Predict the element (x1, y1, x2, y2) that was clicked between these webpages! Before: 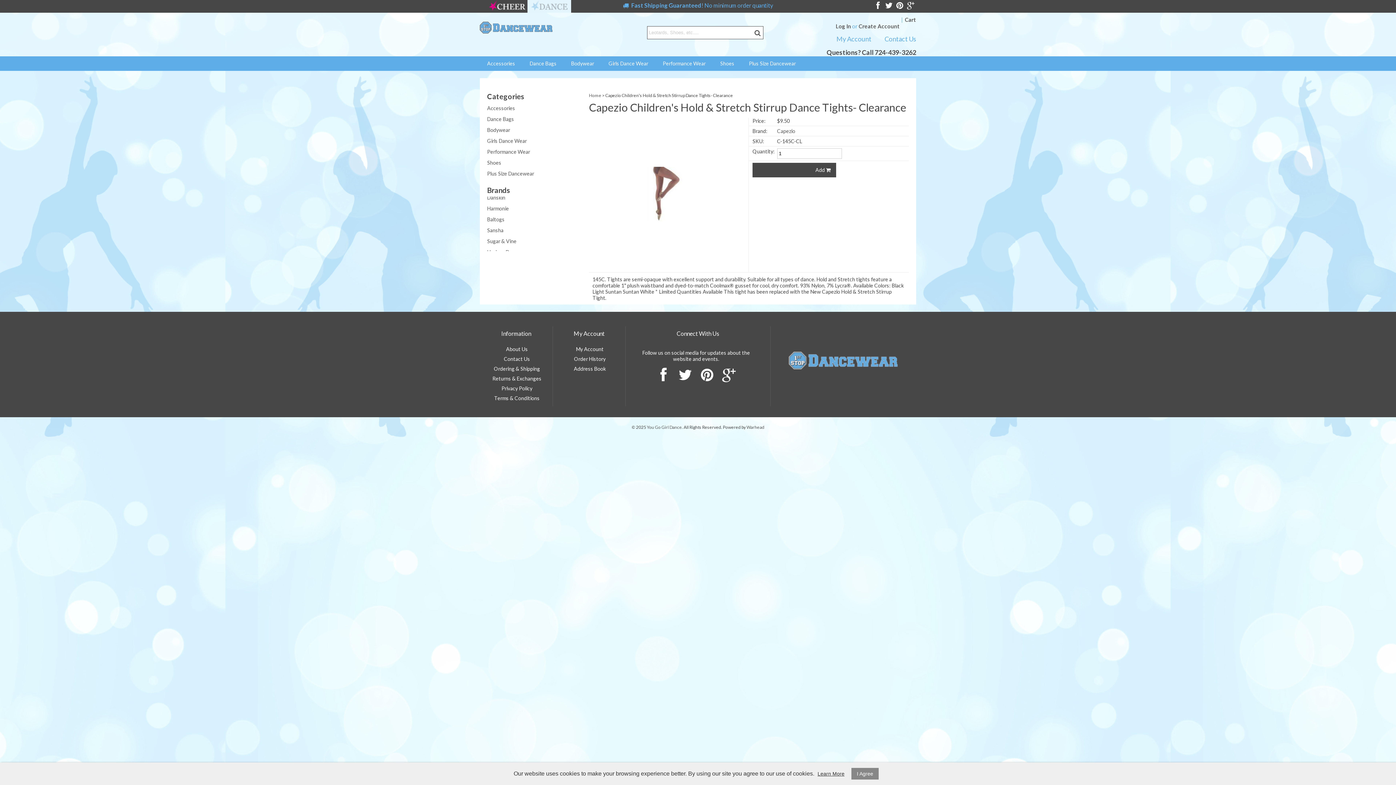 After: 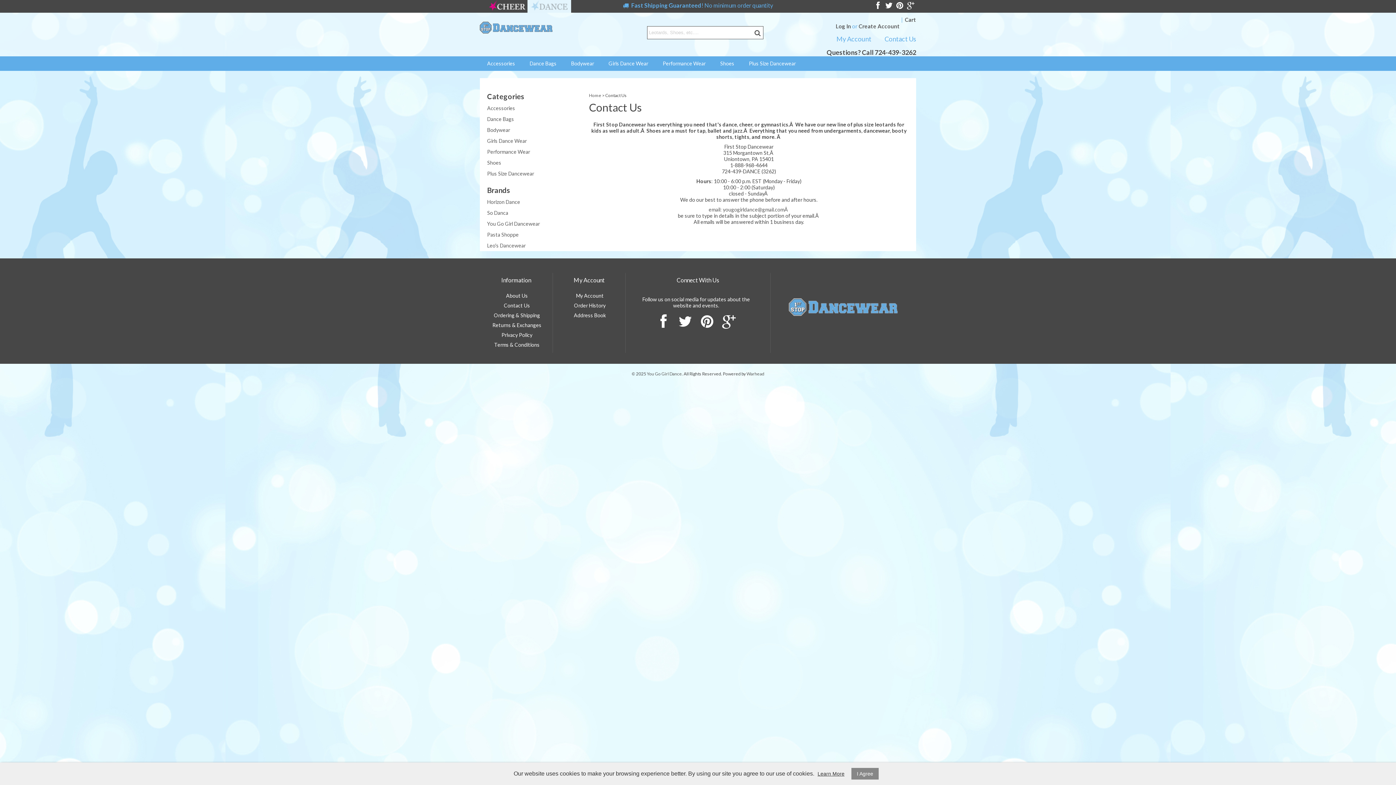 Action: bbox: (504, 356, 530, 362) label: Contact Us